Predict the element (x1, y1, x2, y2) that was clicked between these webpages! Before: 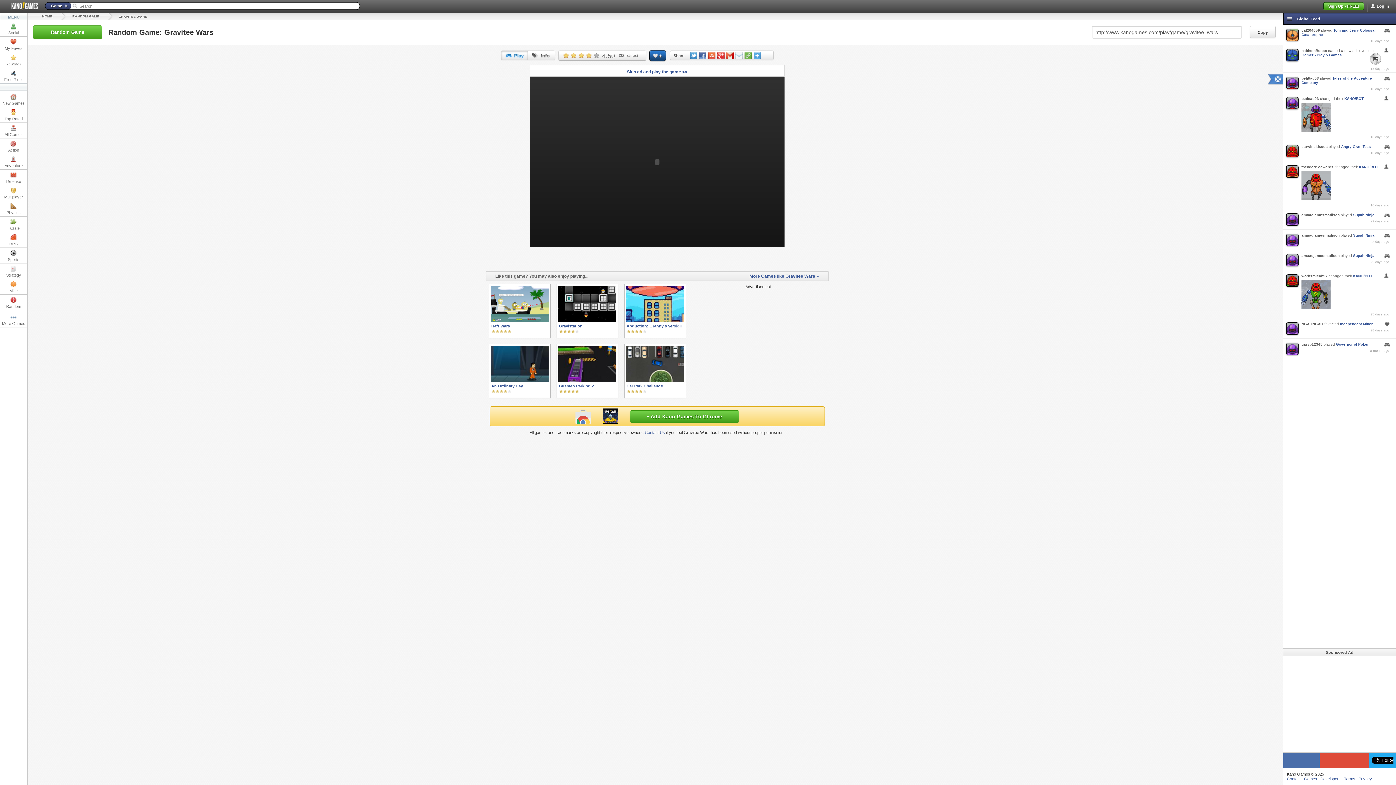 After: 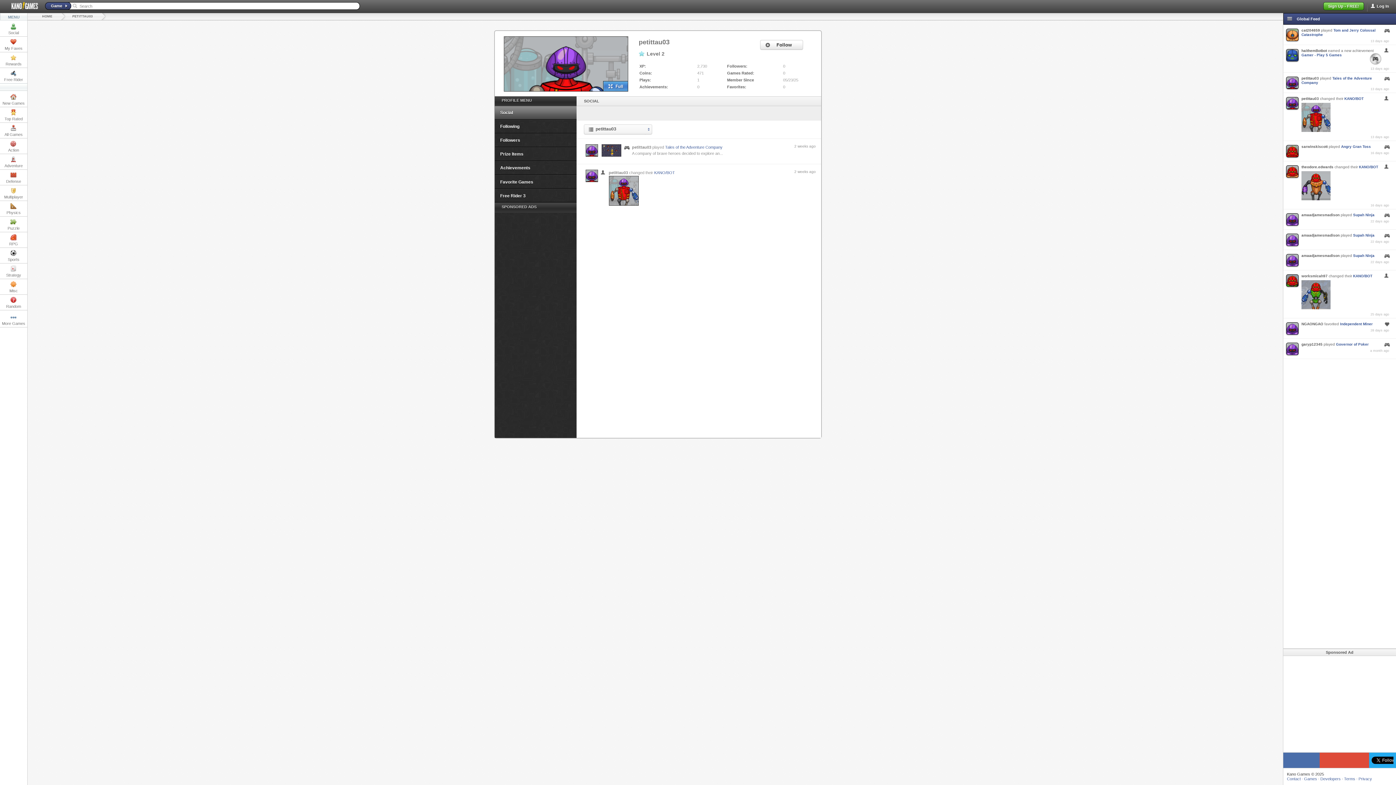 Action: bbox: (1301, 102, 1330, 132)